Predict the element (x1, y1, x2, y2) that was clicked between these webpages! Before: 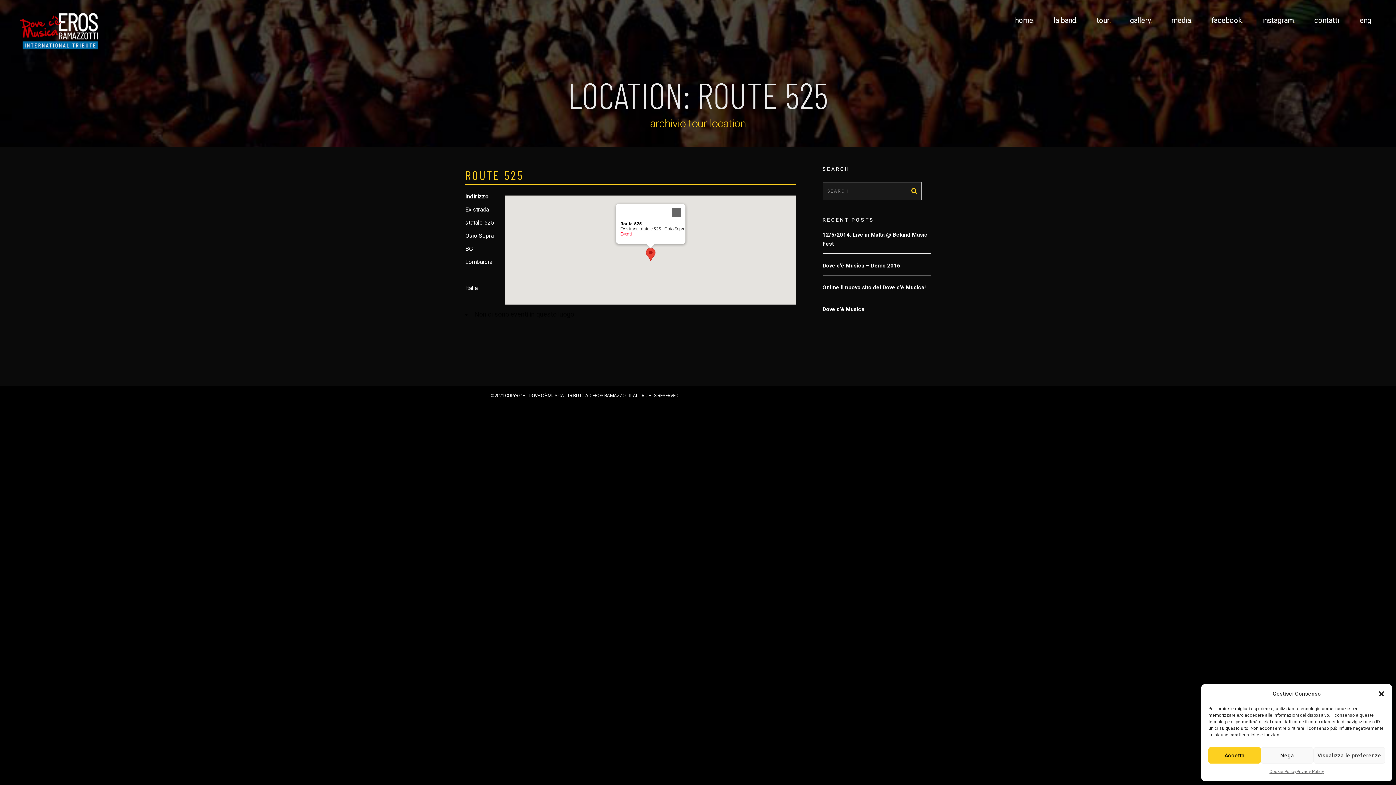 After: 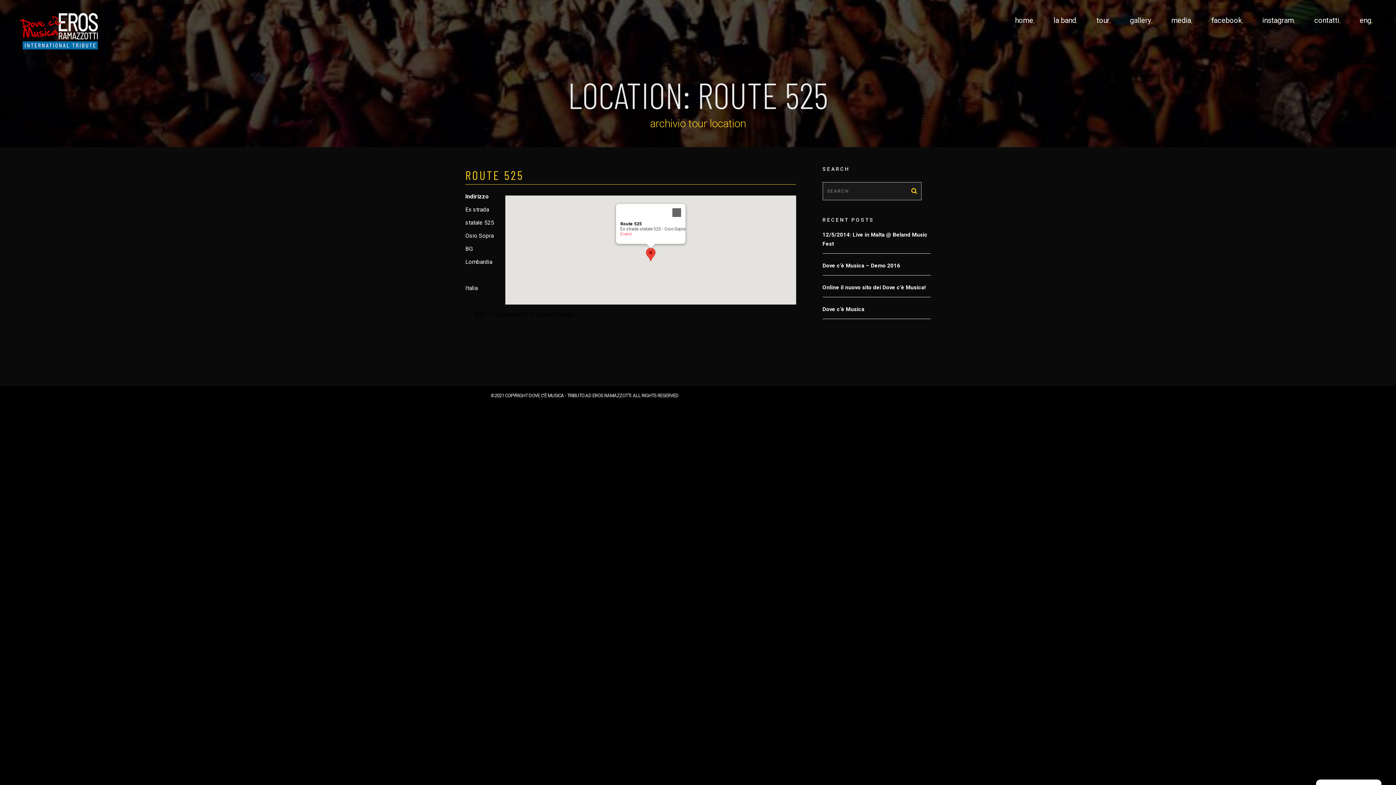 Action: bbox: (1378, 690, 1385, 697) label: Chiudi la finestra di dialogo